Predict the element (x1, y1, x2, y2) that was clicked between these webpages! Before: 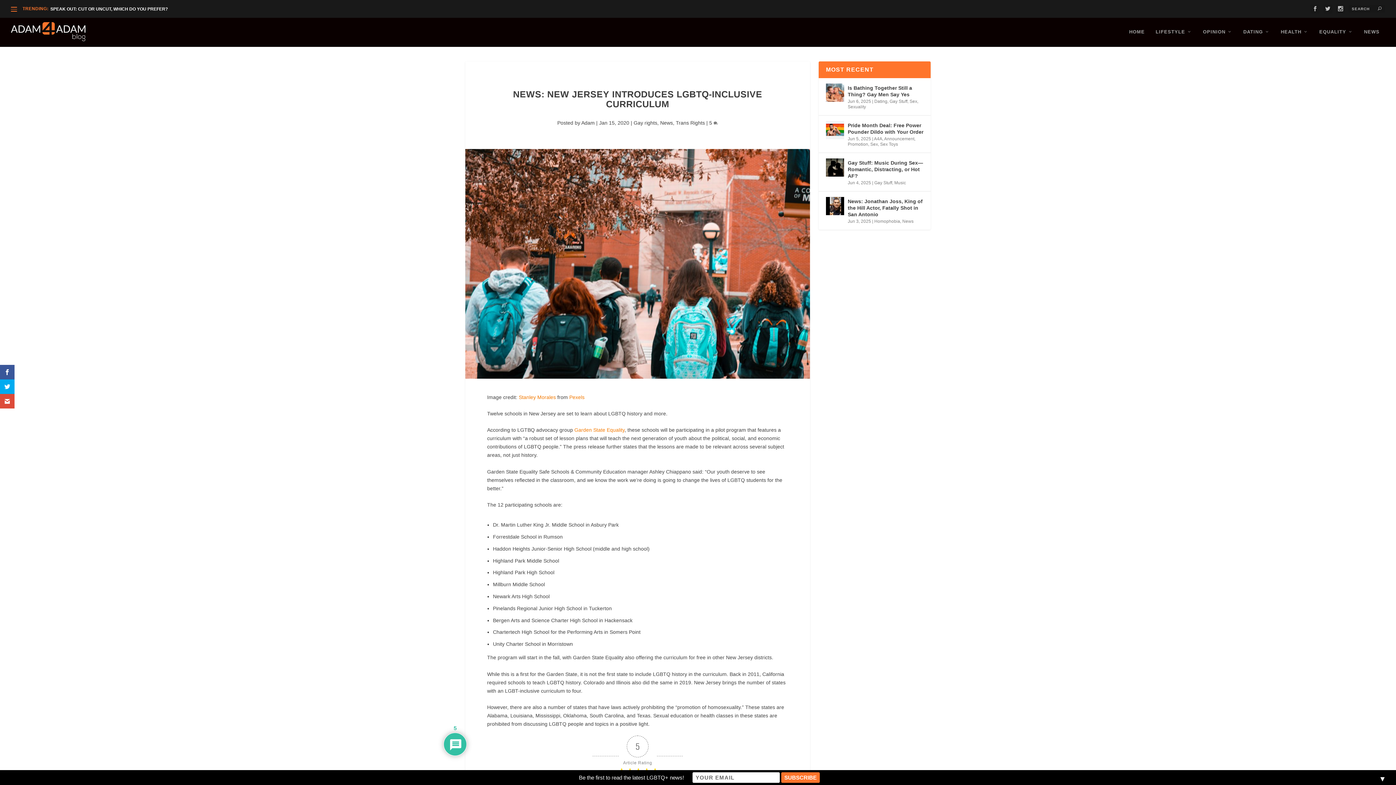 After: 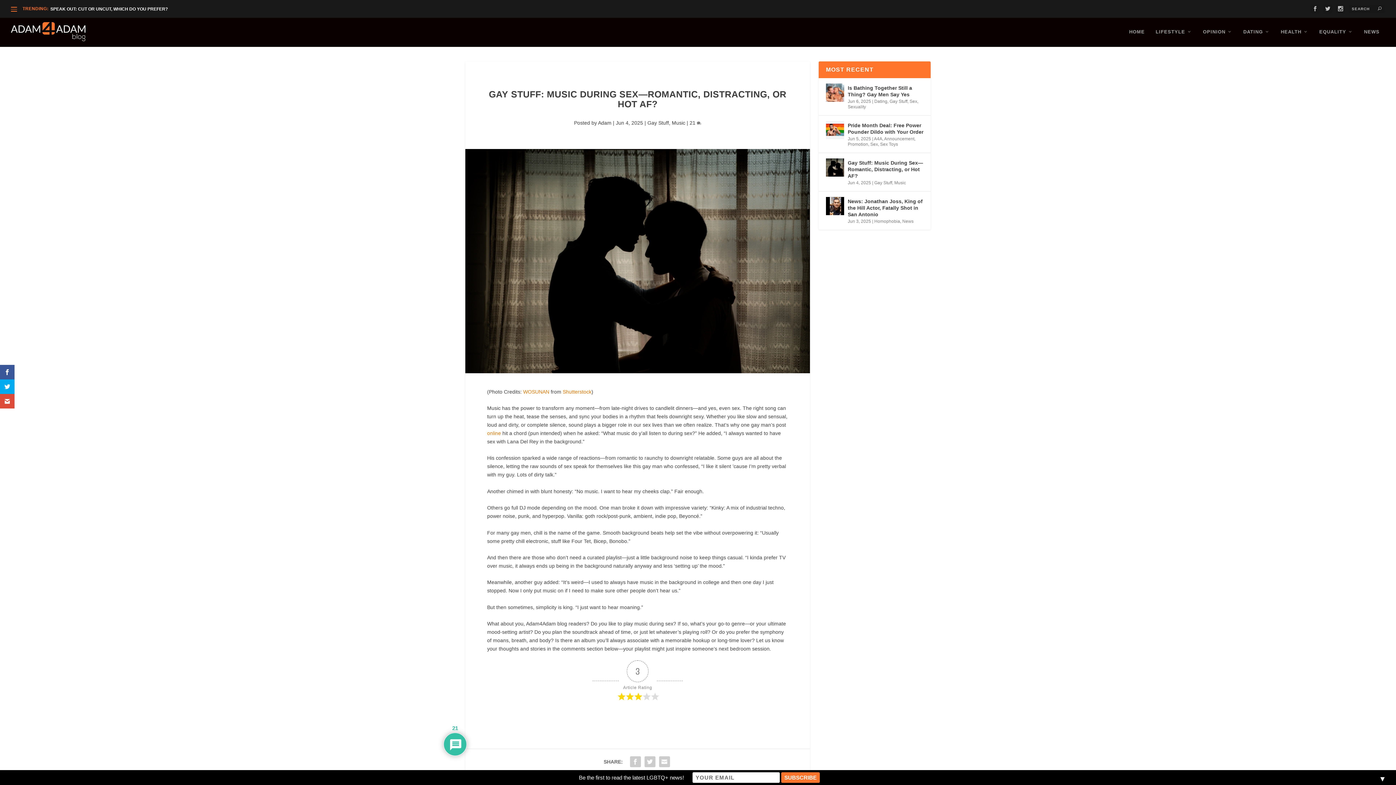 Action: bbox: (848, 158, 923, 180) label: Gay Stuff: Music During Sex—Romantic, Distracting, or Hot AF?